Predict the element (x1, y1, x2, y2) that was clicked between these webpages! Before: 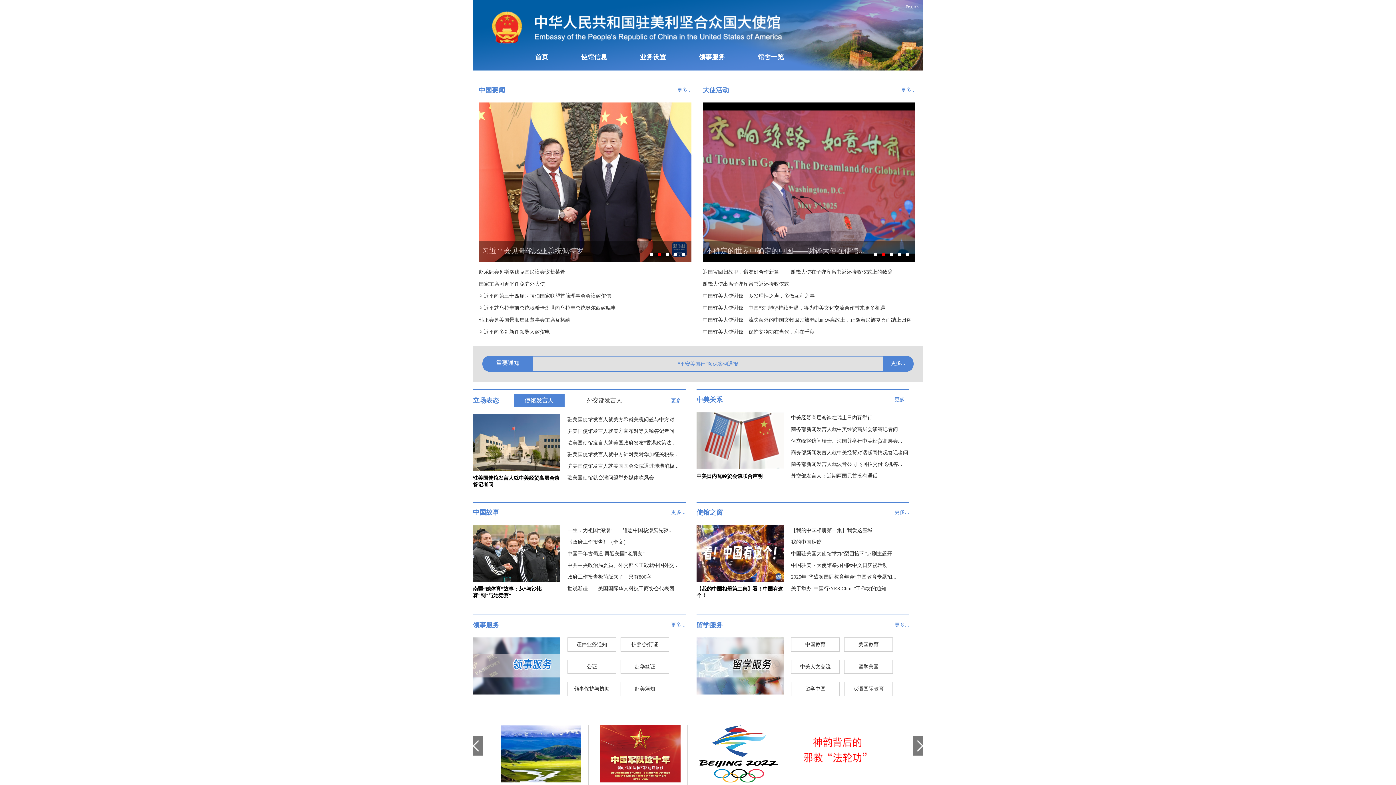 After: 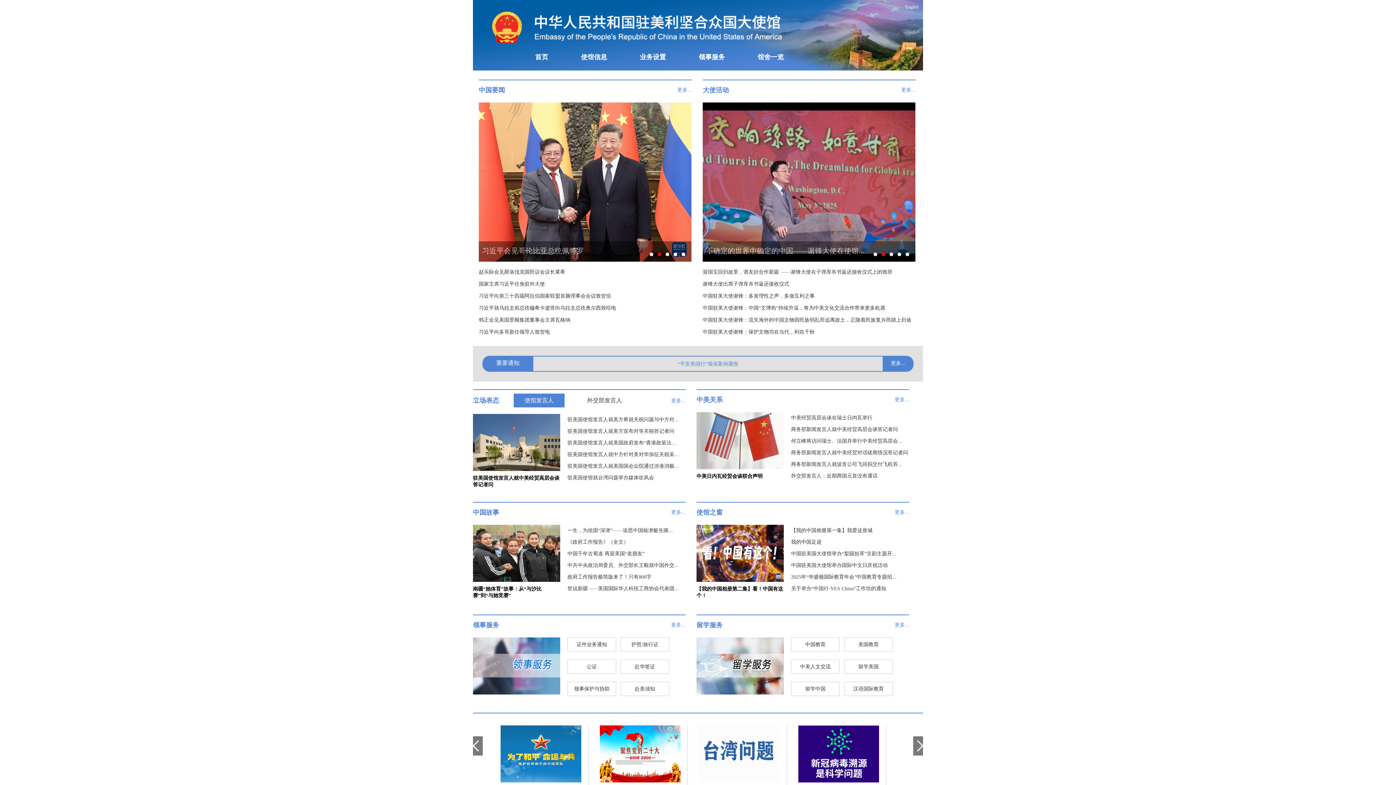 Action: label: 中美日内瓦经贸会谈联合声明 bbox: (696, 412, 784, 479)